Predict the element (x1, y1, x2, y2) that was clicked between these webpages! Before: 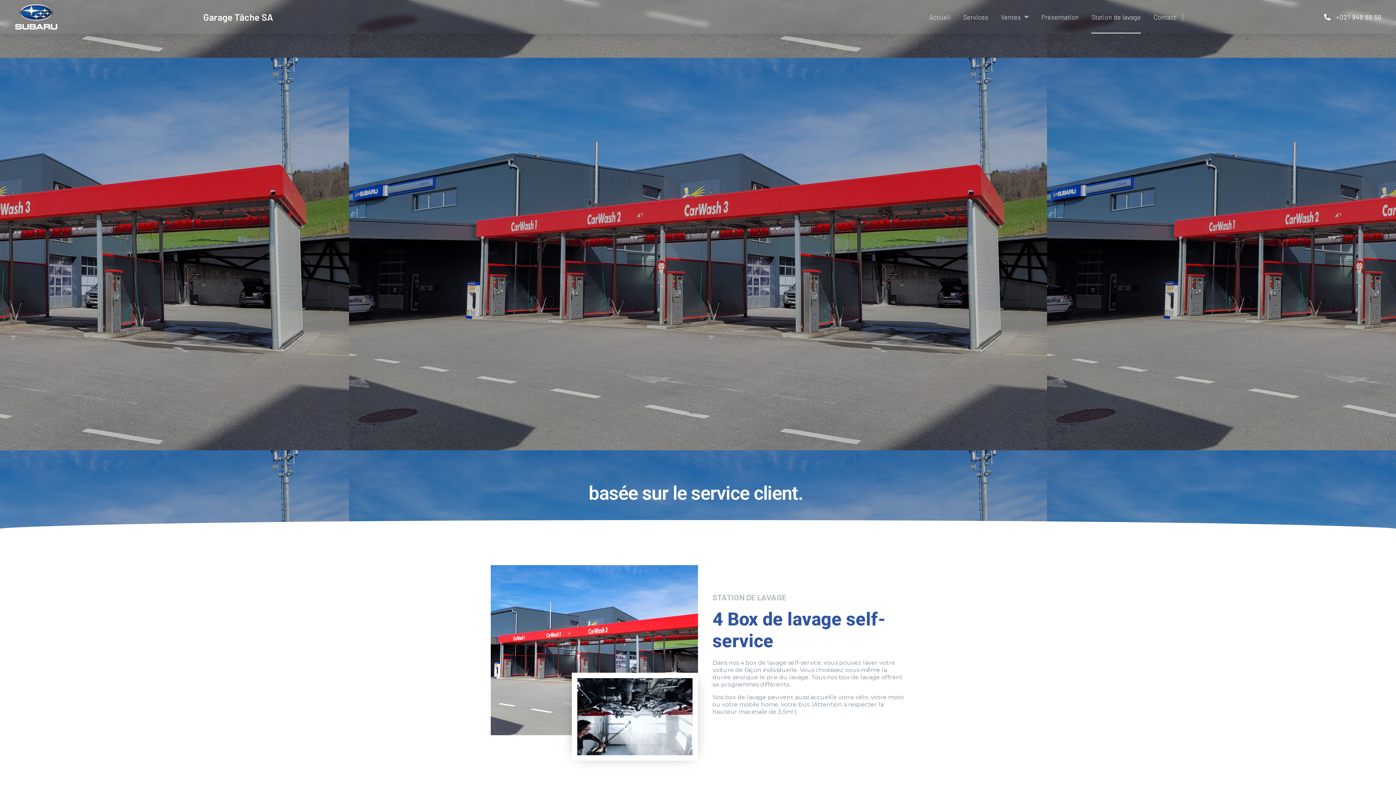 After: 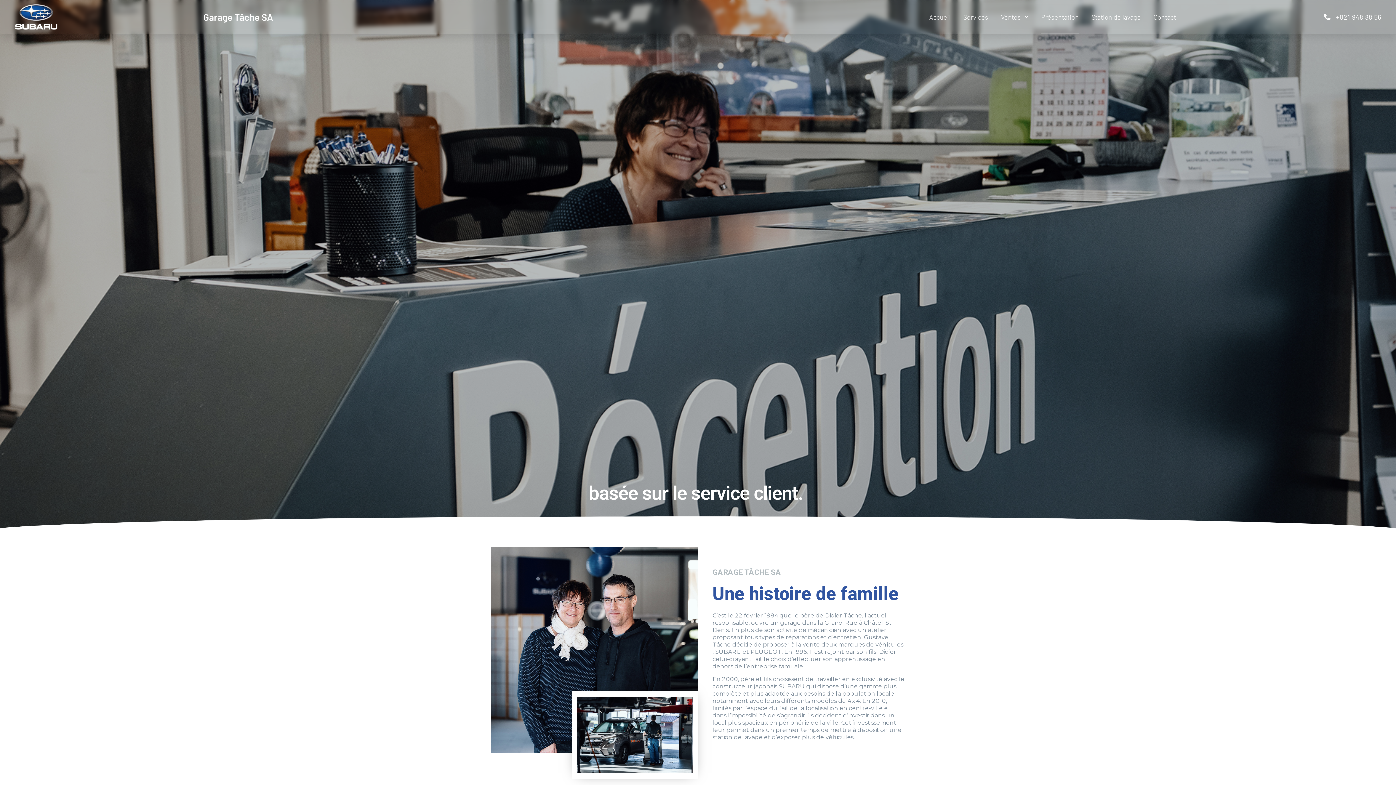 Action: bbox: (1041, 0, 1079, 33) label: Présentation